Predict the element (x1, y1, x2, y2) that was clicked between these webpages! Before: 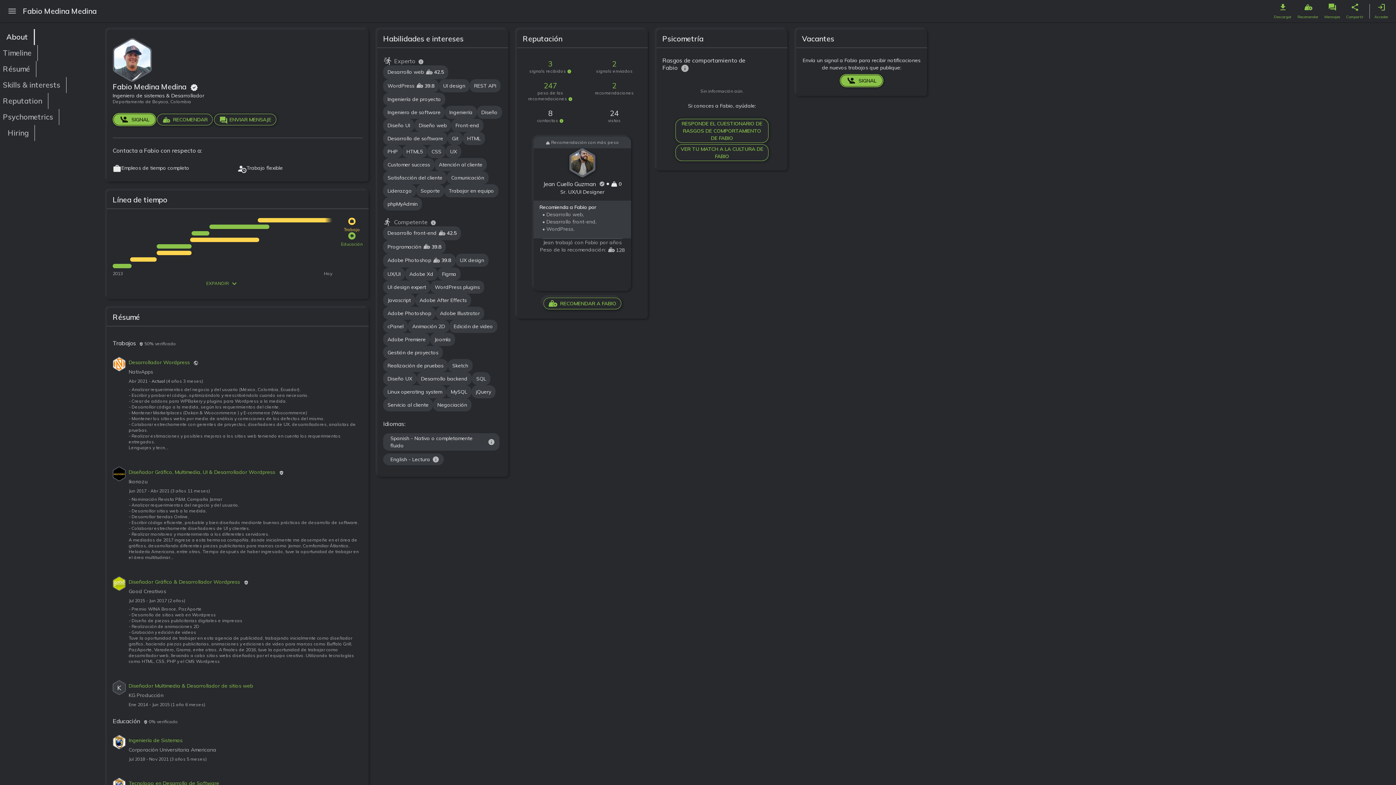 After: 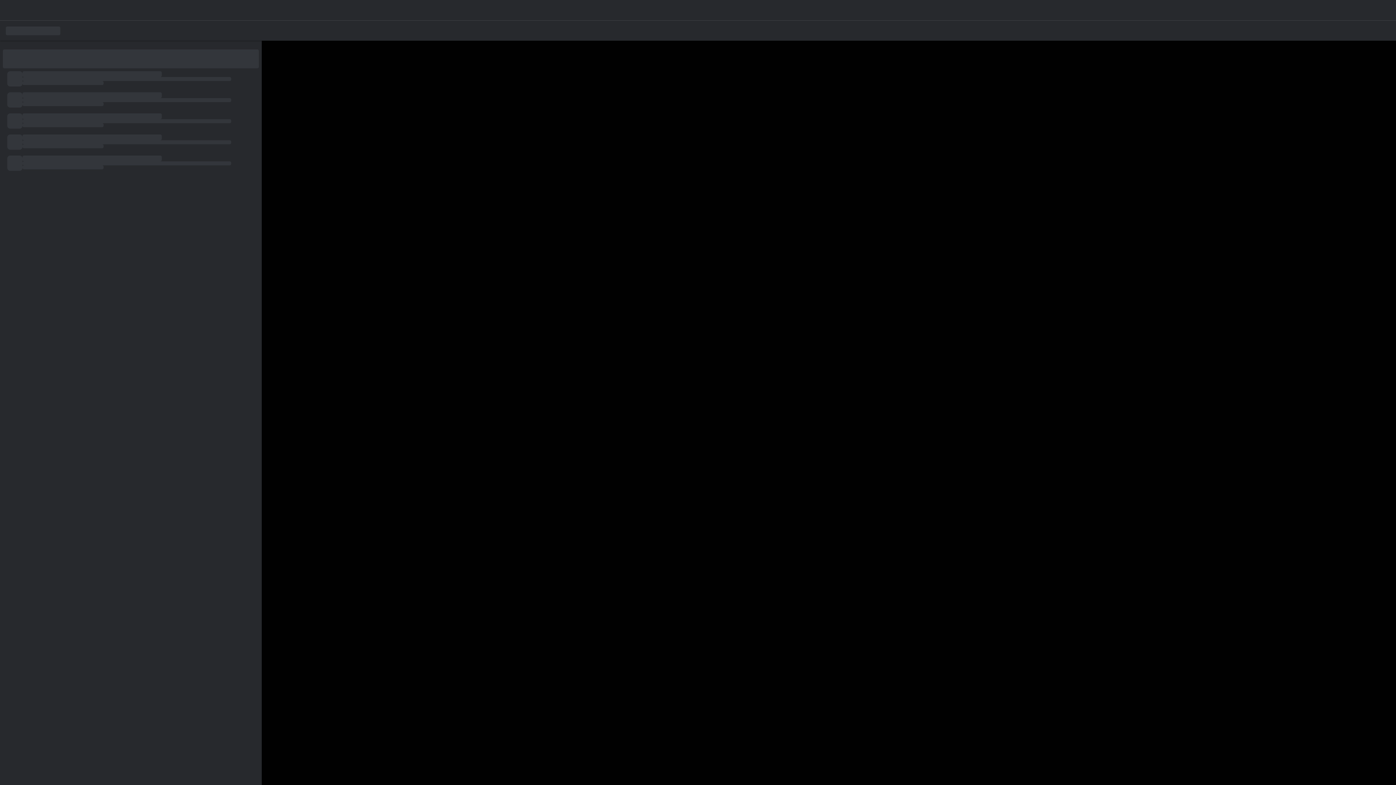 Action: bbox: (1325, 0, 1340, 14)